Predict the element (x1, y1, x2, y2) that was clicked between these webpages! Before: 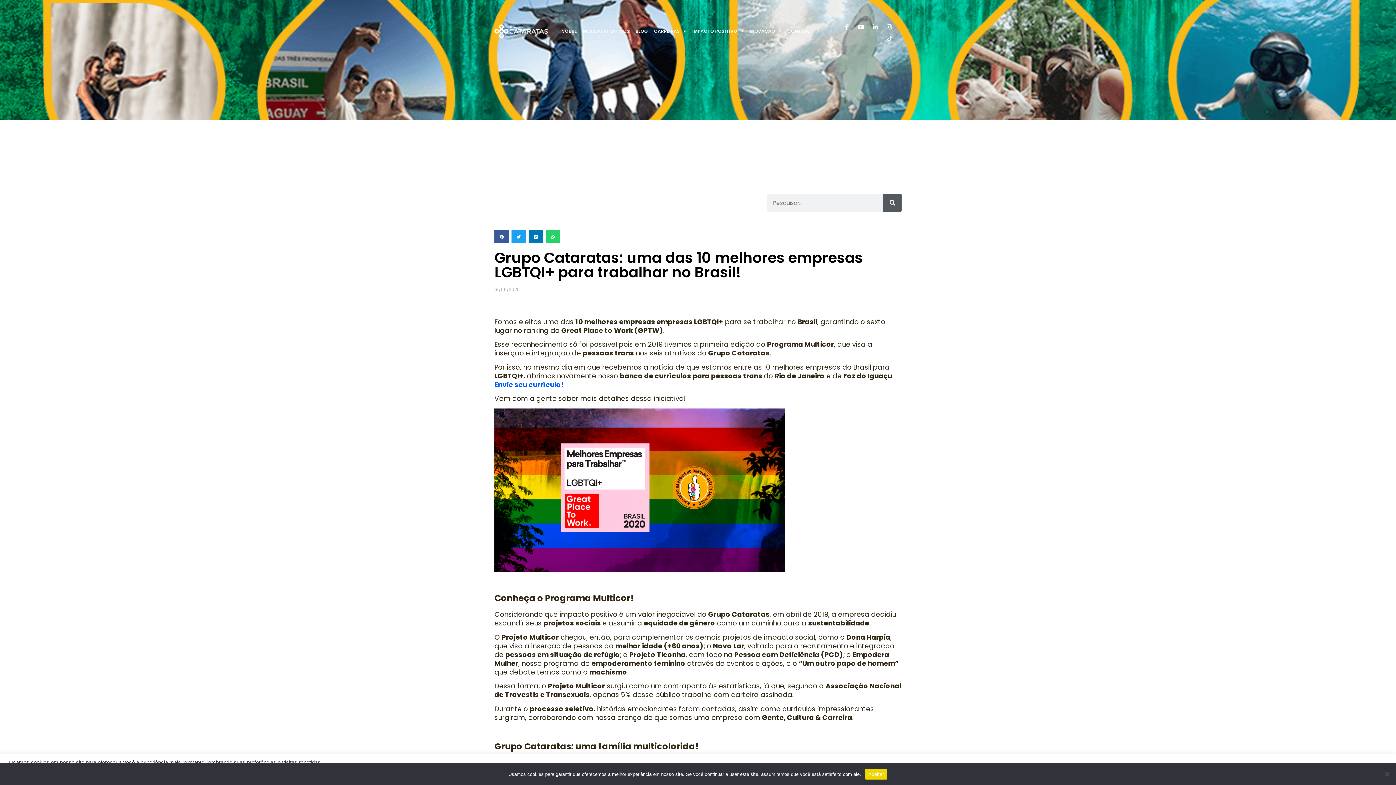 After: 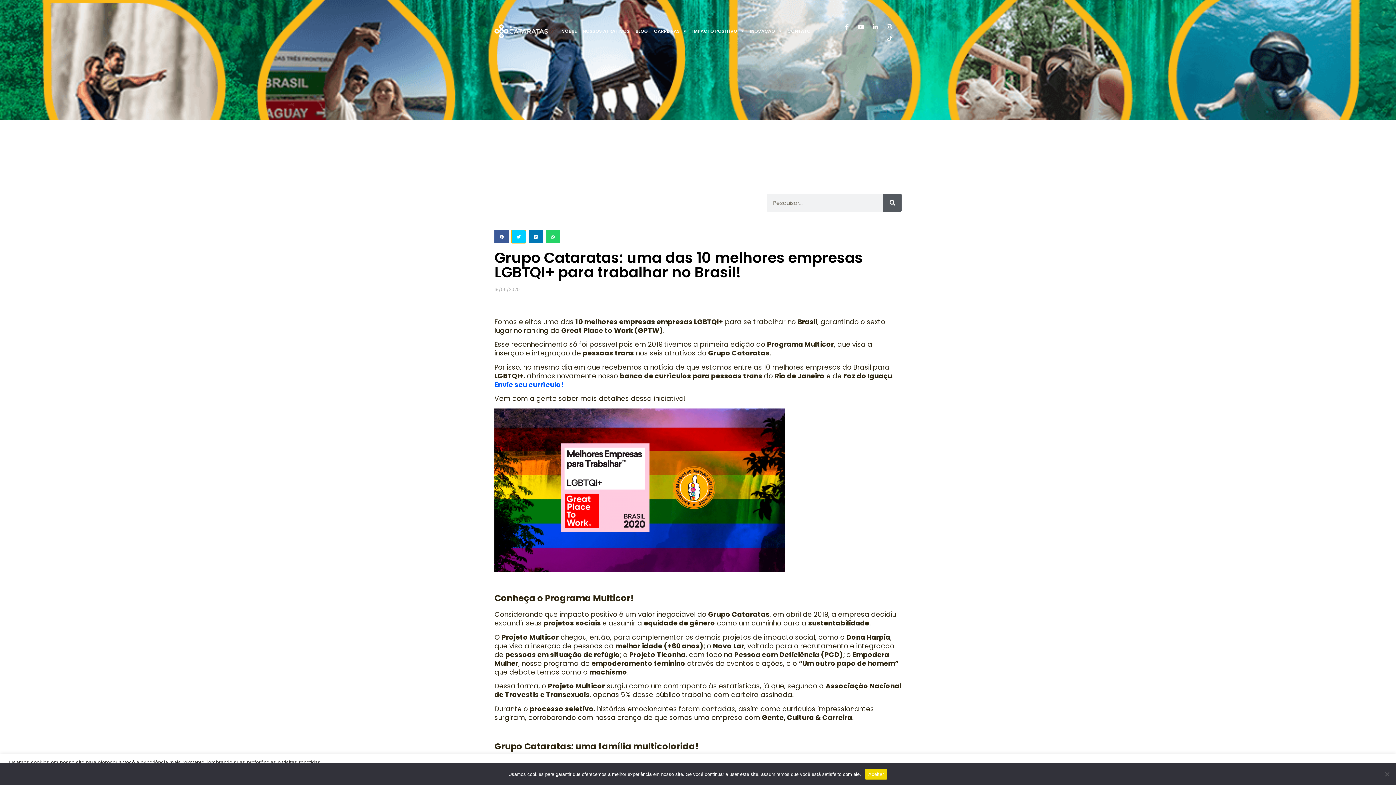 Action: bbox: (511, 230, 526, 243) label: Share on twitter